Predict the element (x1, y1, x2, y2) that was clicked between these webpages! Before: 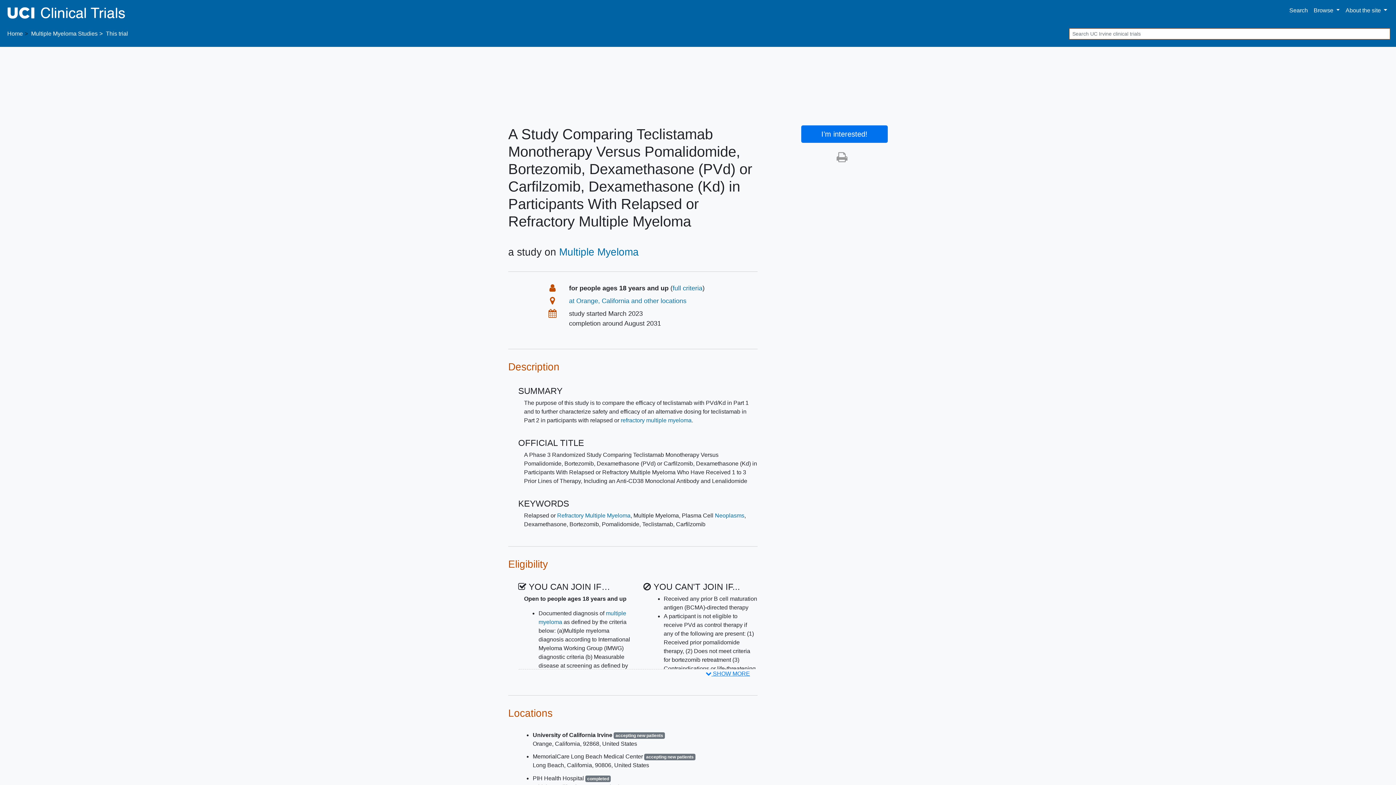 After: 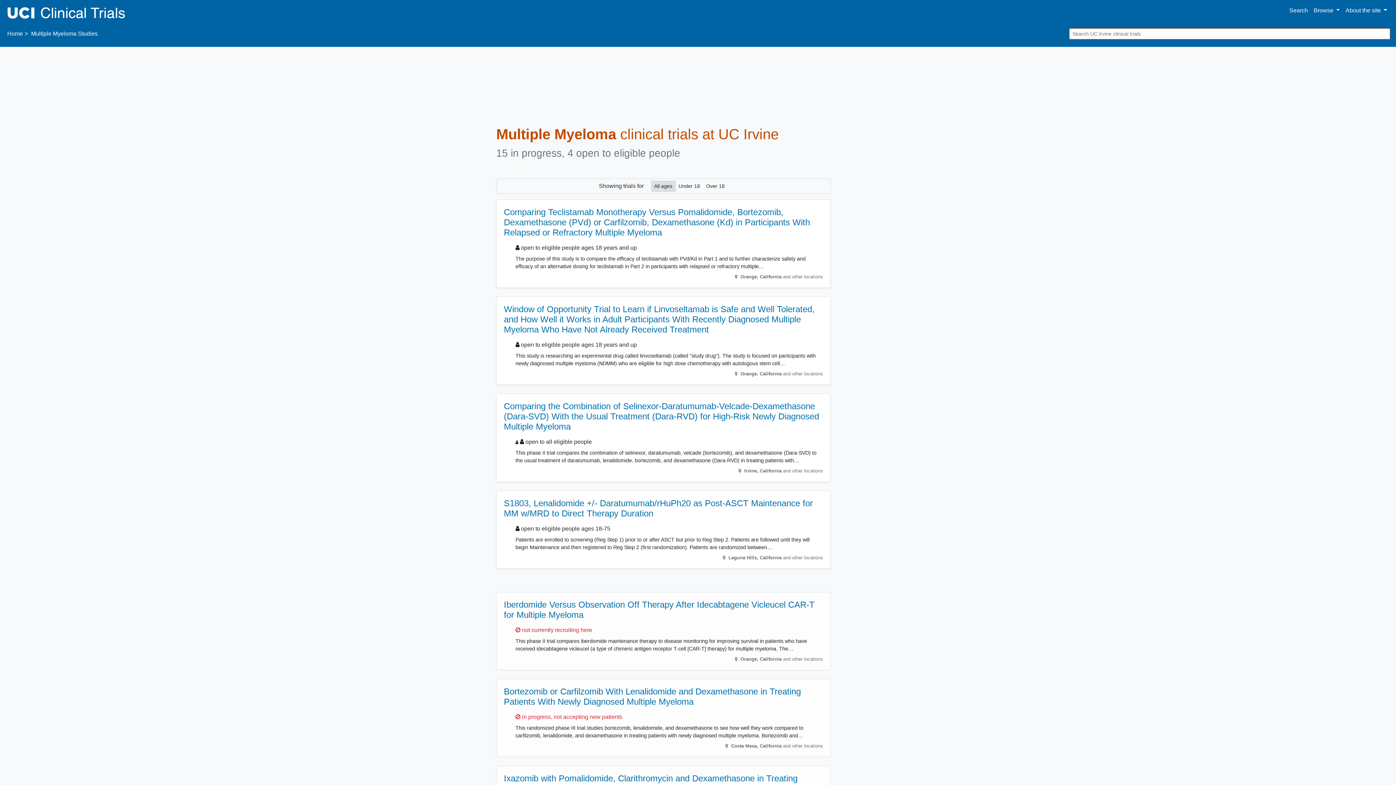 Action: label: Multiple Myeloma bbox: (559, 246, 638, 257)